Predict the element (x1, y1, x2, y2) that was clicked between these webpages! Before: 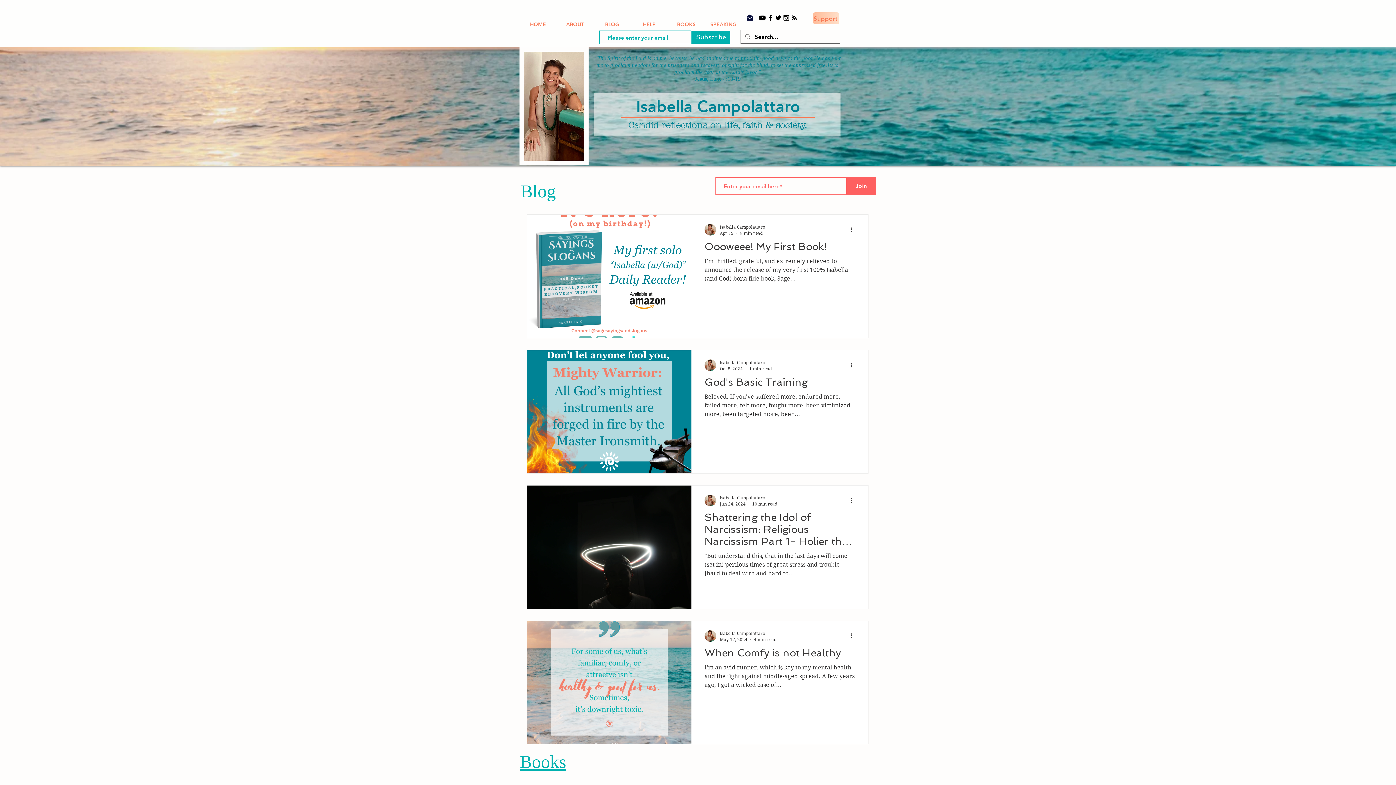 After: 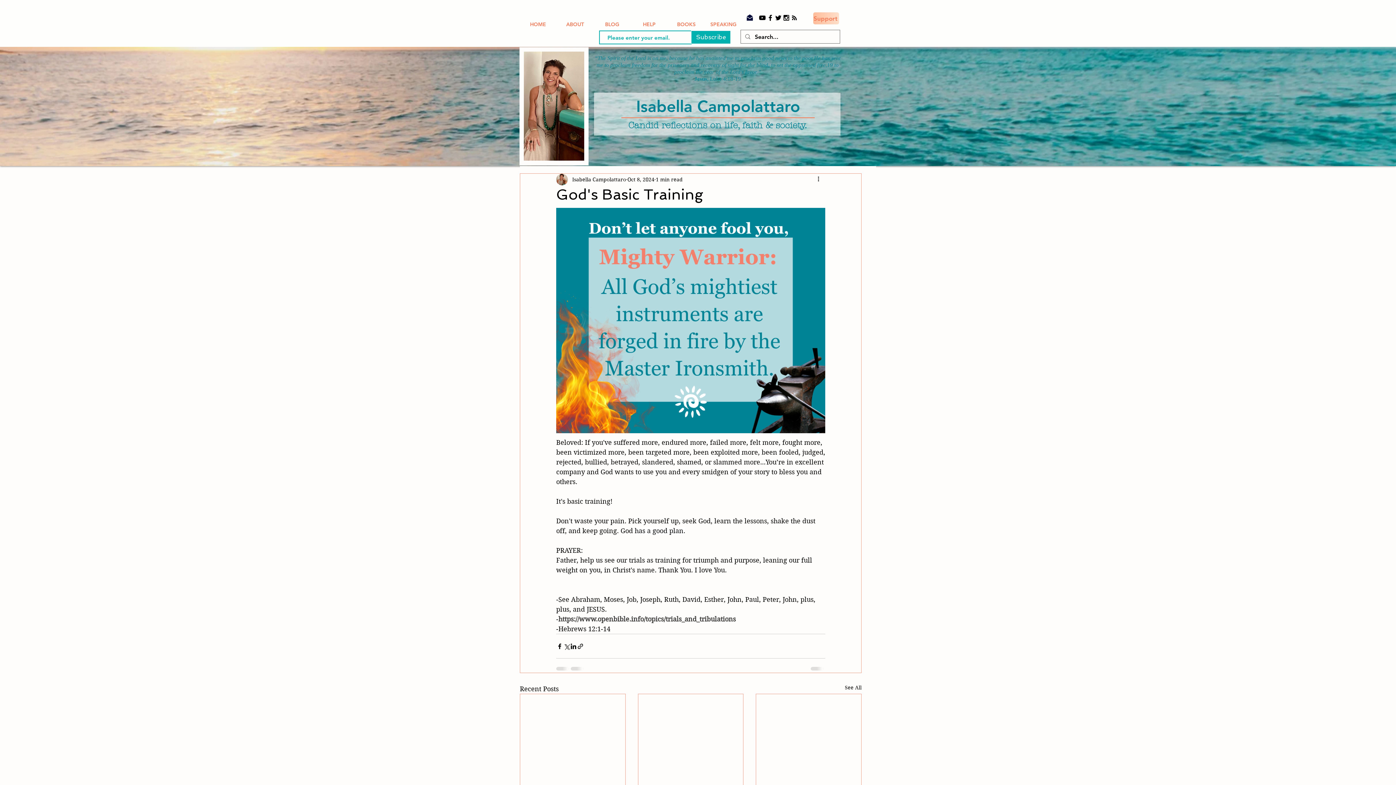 Action: label: God's Basic Training bbox: (704, 375, 855, 392)